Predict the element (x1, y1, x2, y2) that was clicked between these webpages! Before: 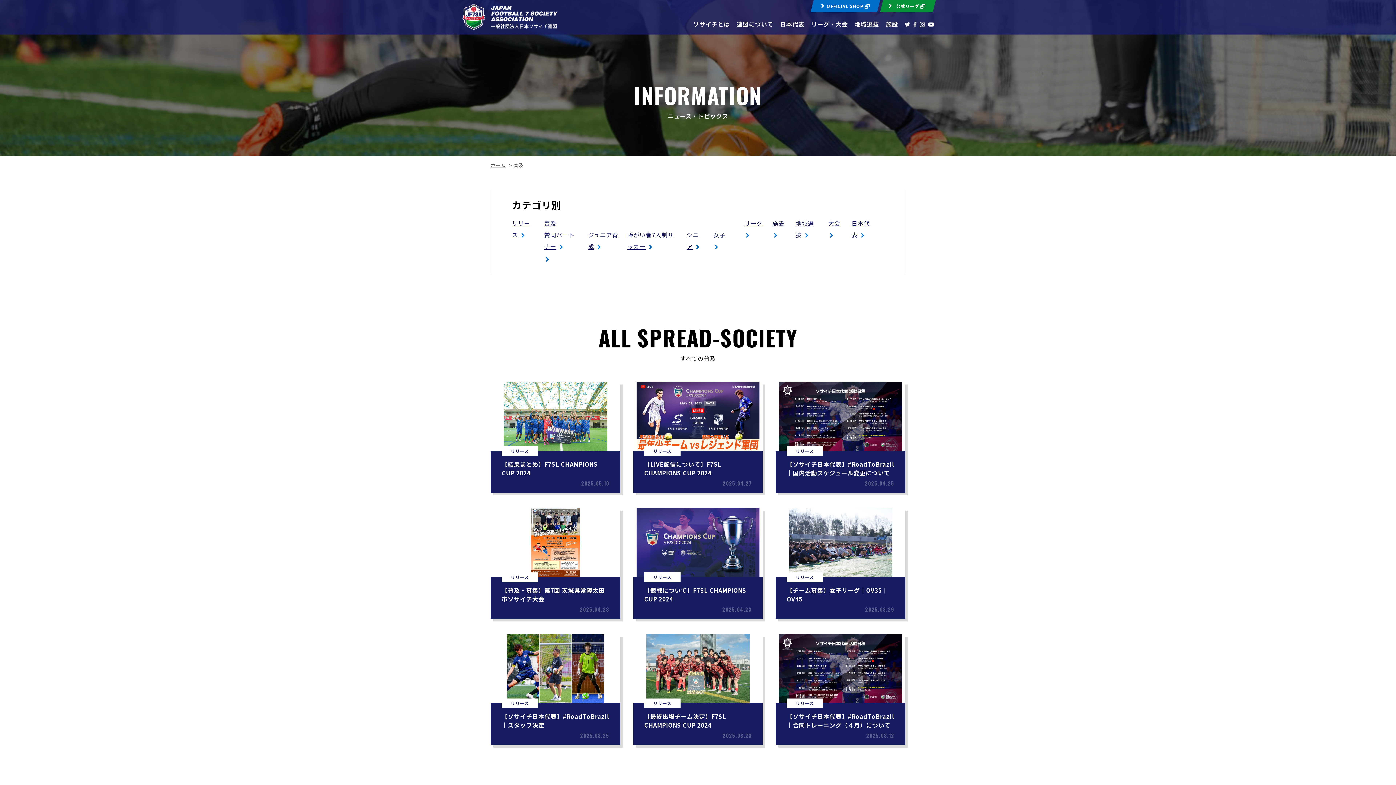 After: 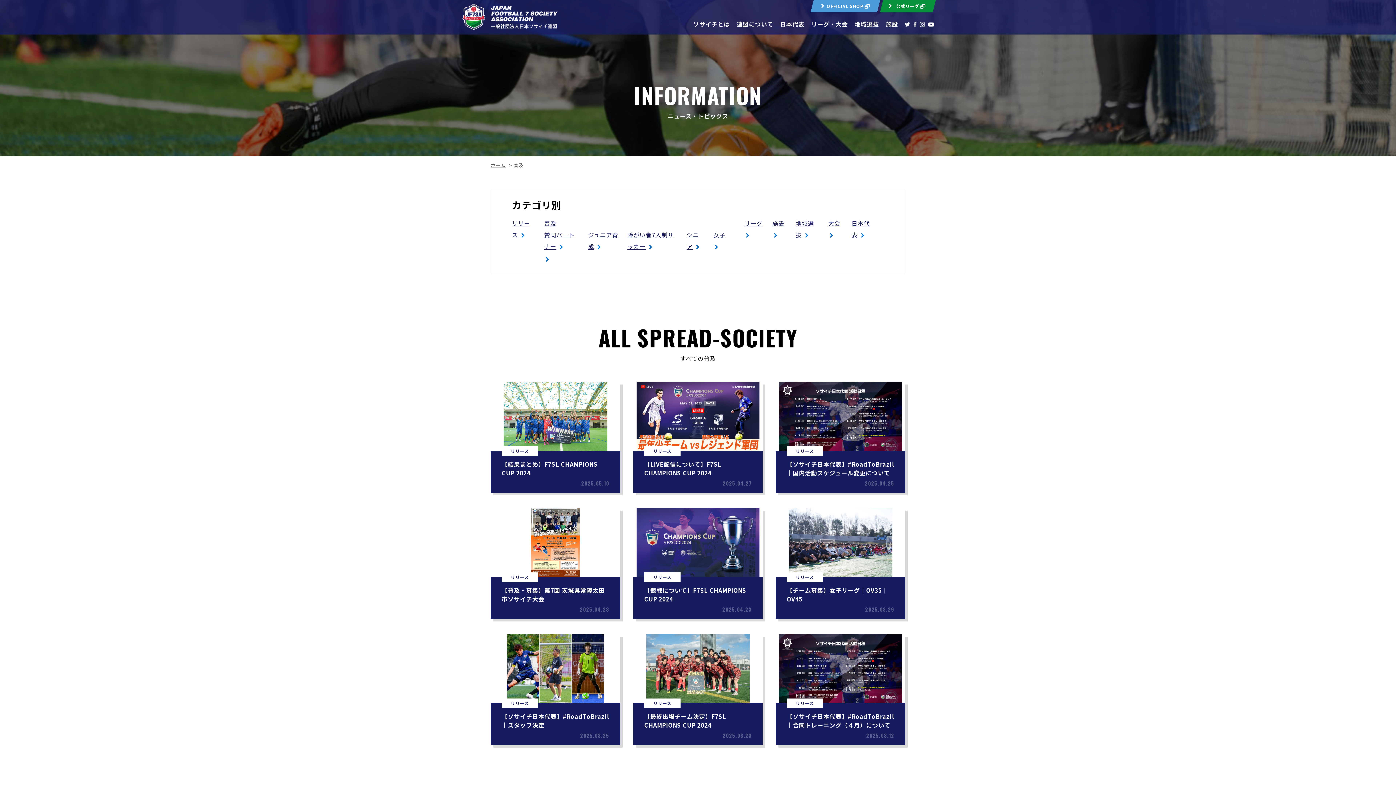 Action: bbox: (810, 0, 880, 12) label: OFFICIAL SHOP 